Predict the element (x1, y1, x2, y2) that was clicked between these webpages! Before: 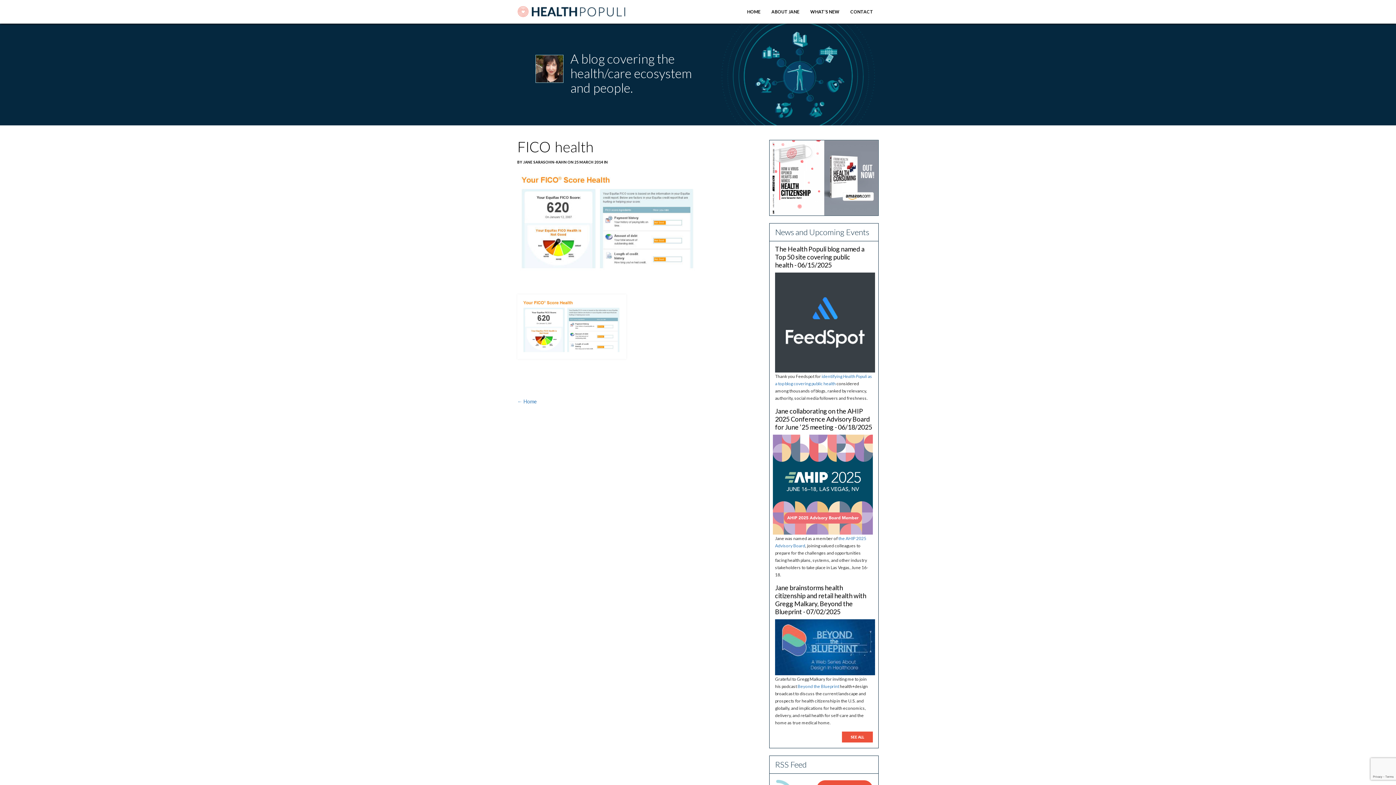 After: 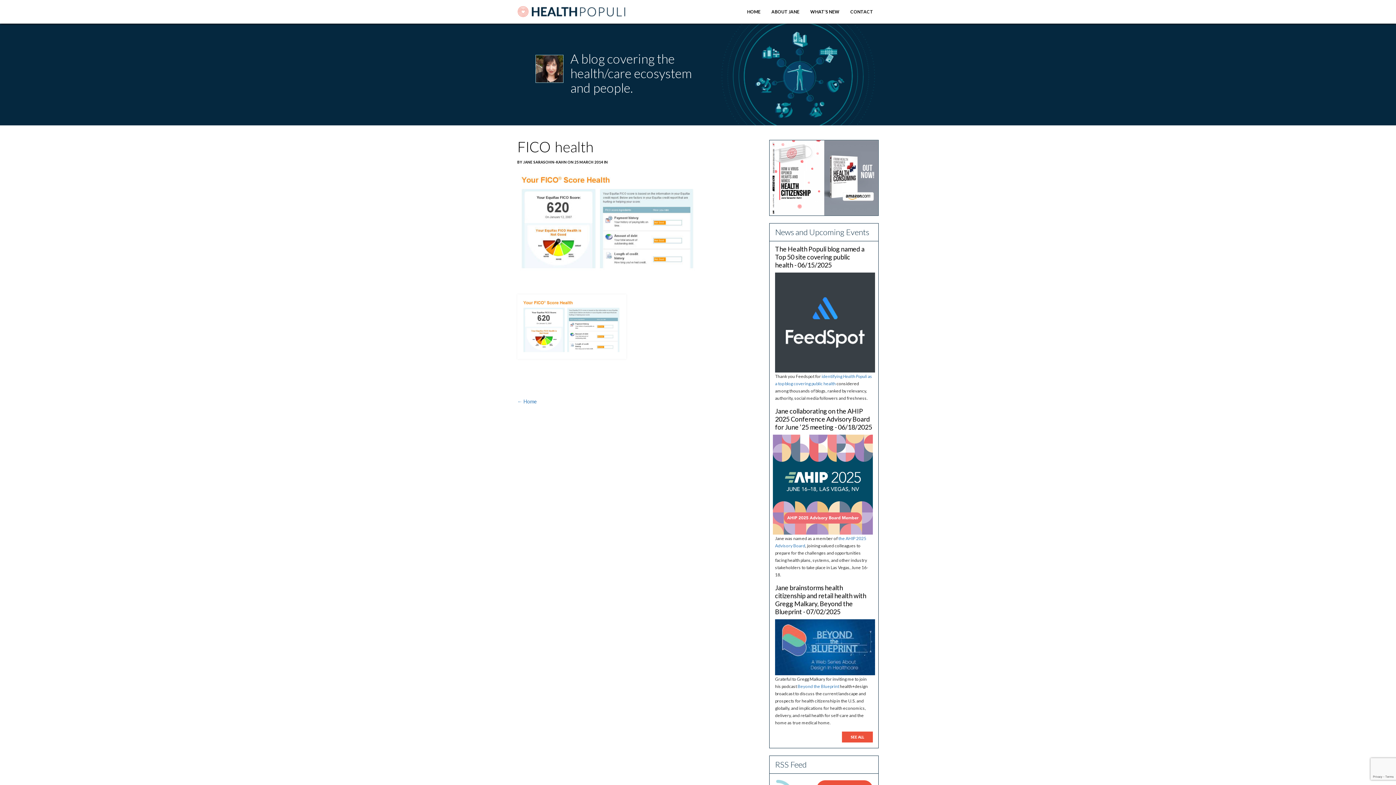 Action: bbox: (769, 140, 824, 146)